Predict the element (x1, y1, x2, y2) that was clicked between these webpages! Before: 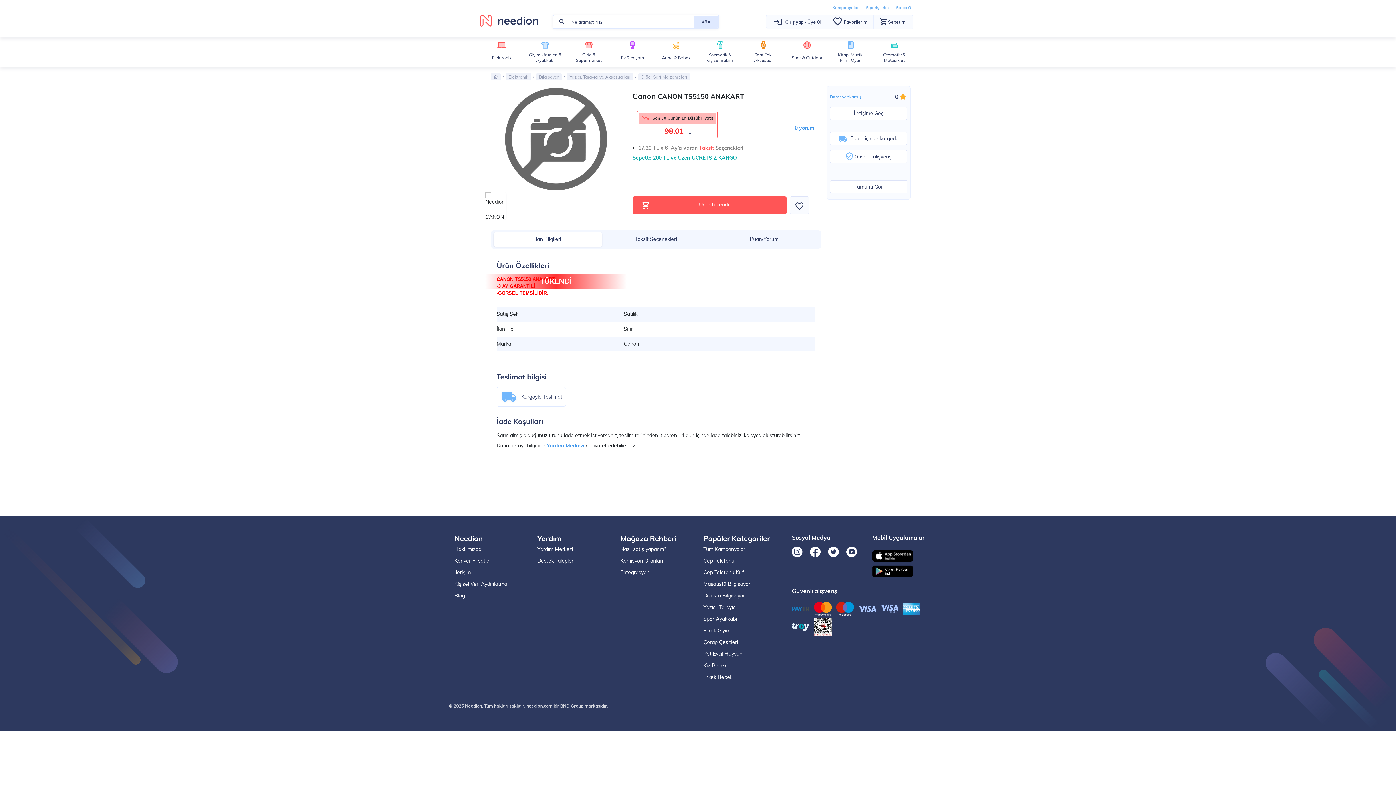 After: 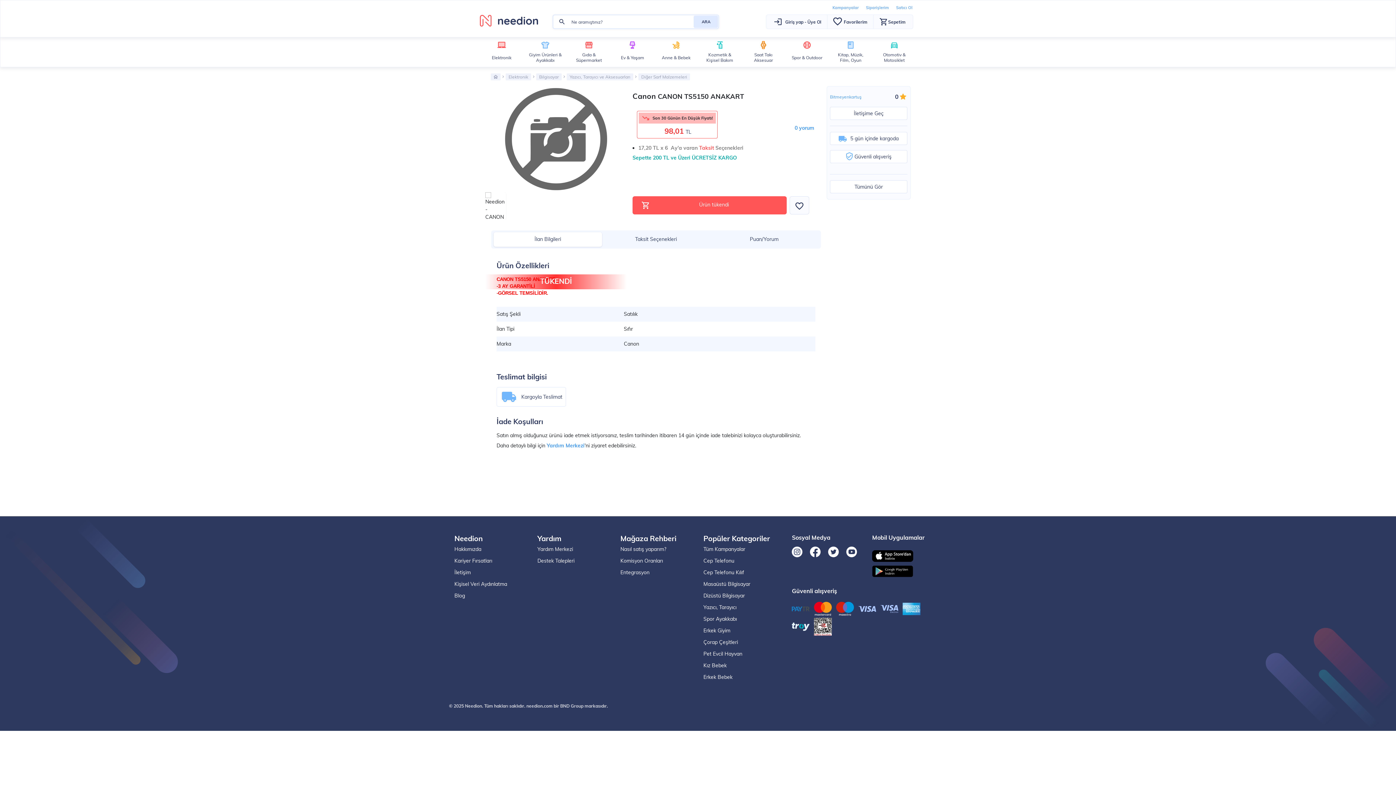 Action: label: İlan Bilgileri bbox: (493, 232, 602, 246)